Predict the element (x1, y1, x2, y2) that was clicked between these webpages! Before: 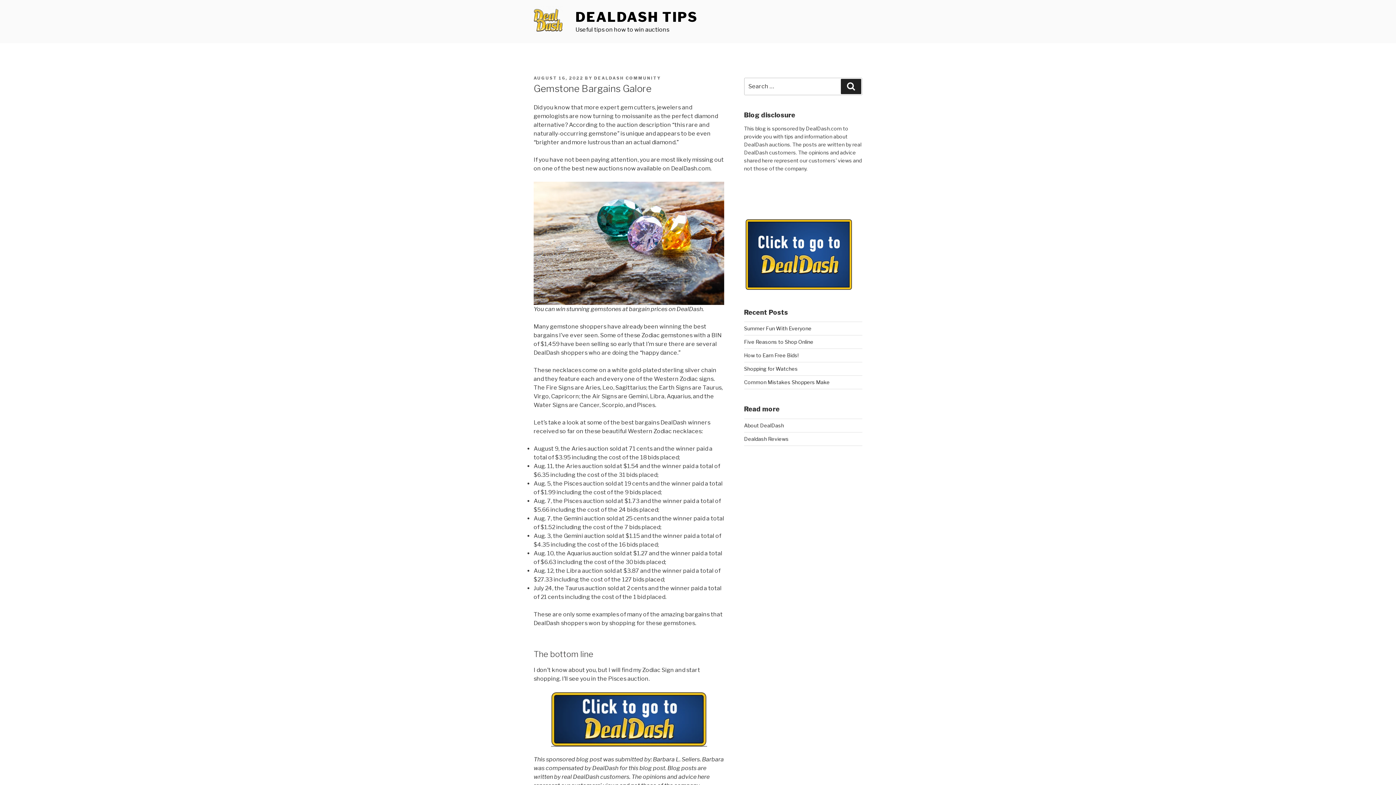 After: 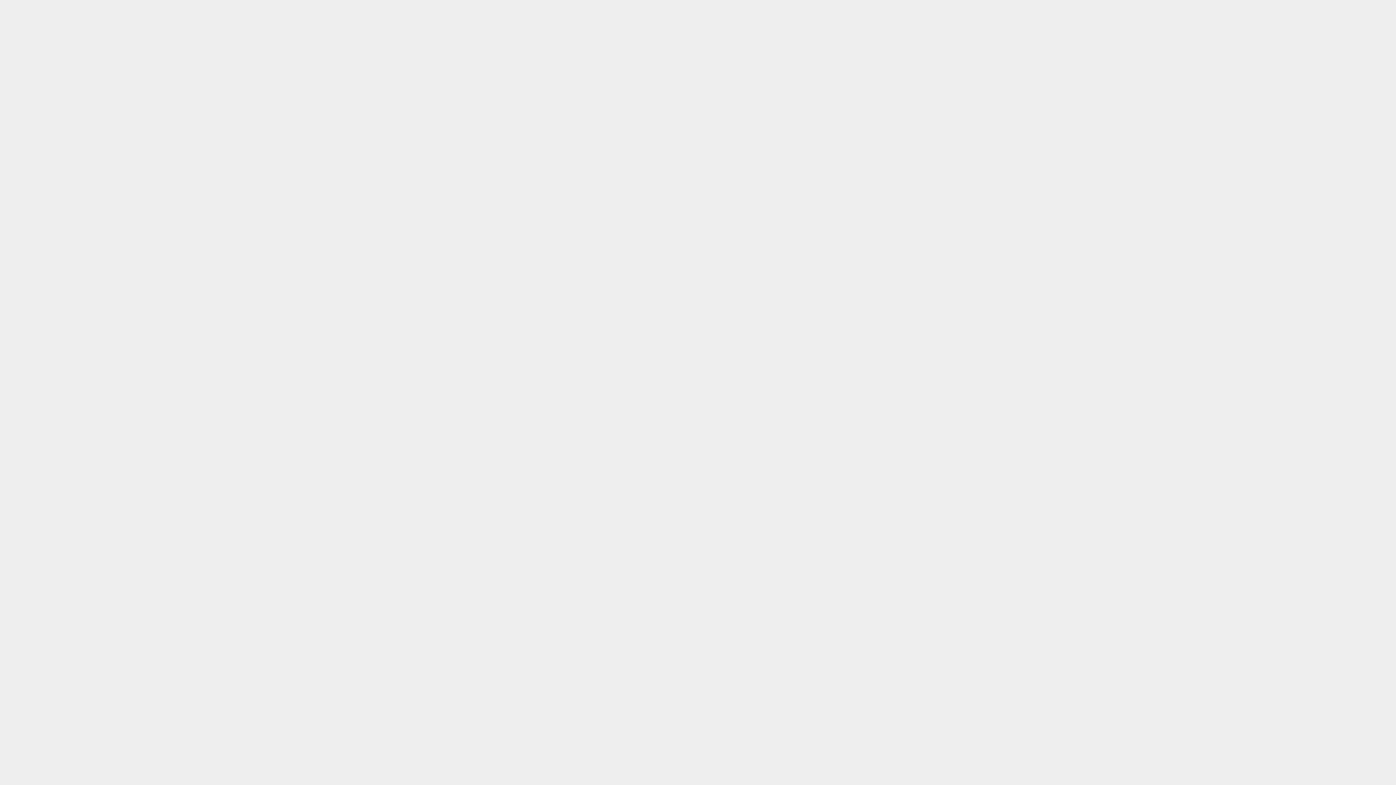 Action: bbox: (533, 5, 574, 37)